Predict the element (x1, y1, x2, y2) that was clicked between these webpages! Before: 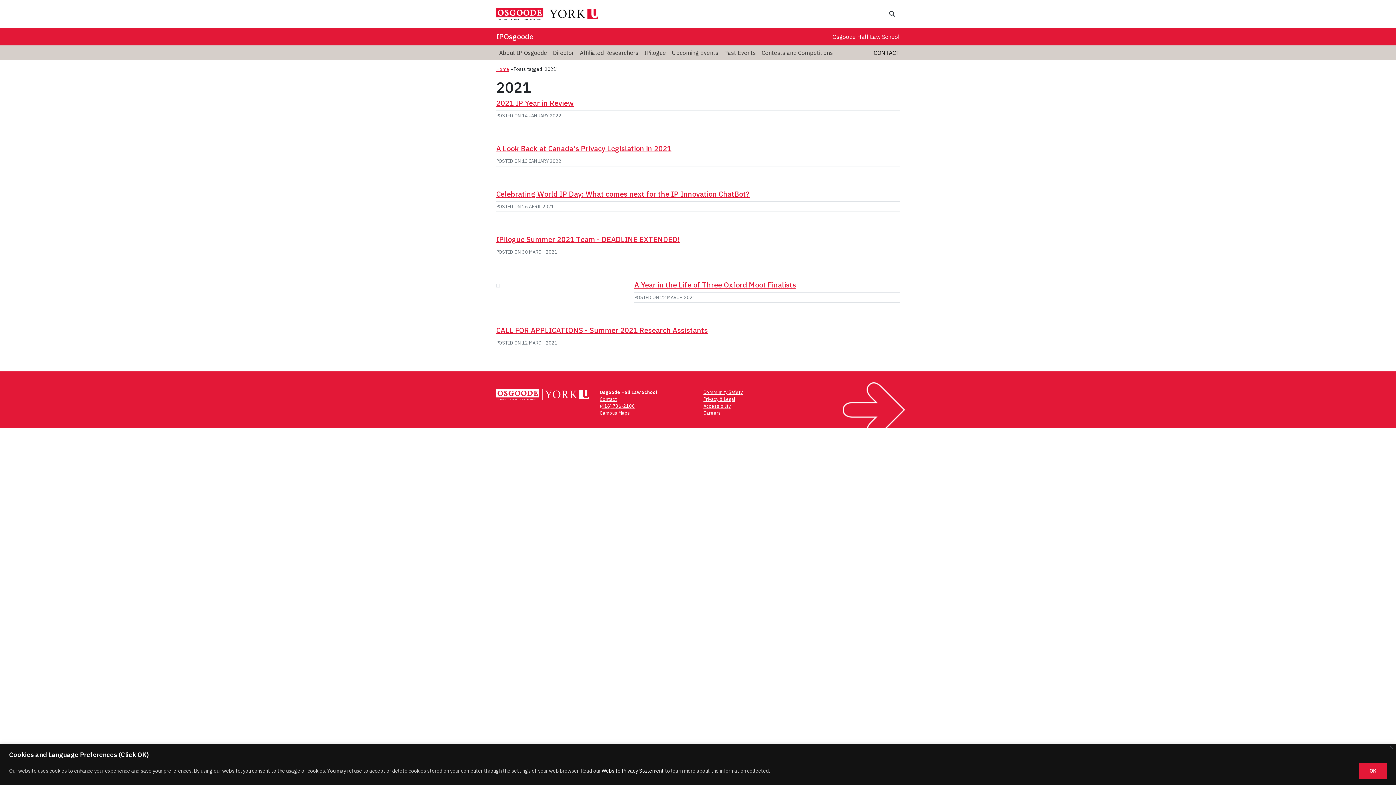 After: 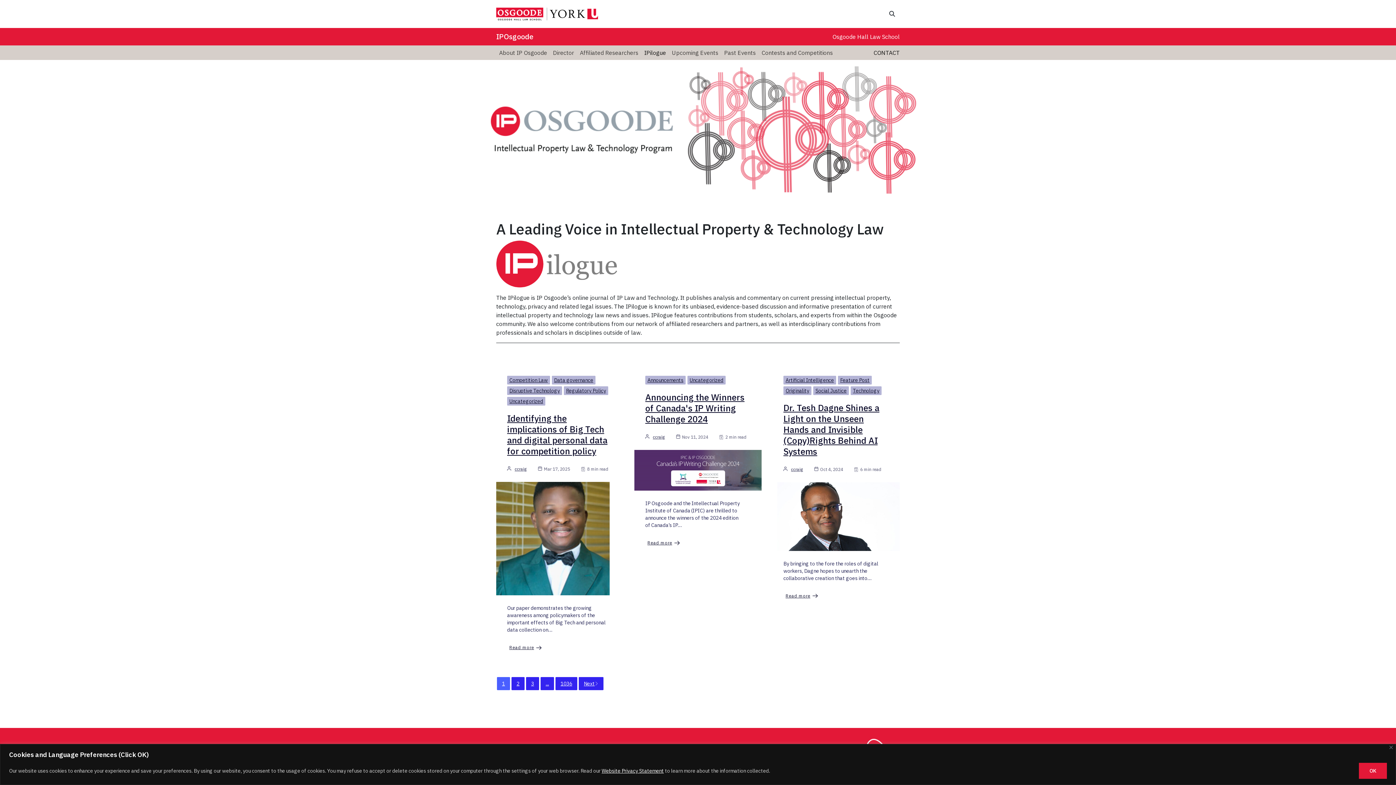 Action: bbox: (496, 66, 509, 72) label: Home